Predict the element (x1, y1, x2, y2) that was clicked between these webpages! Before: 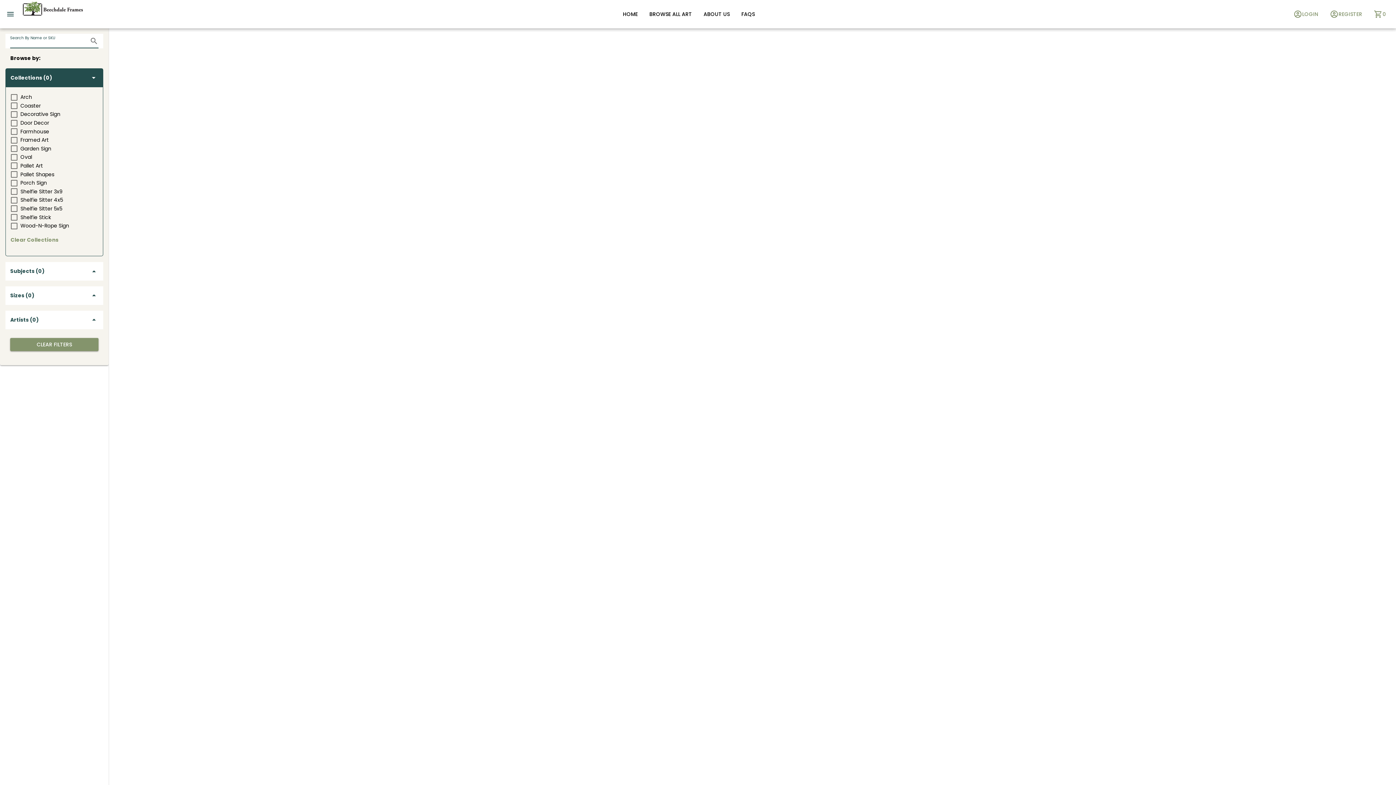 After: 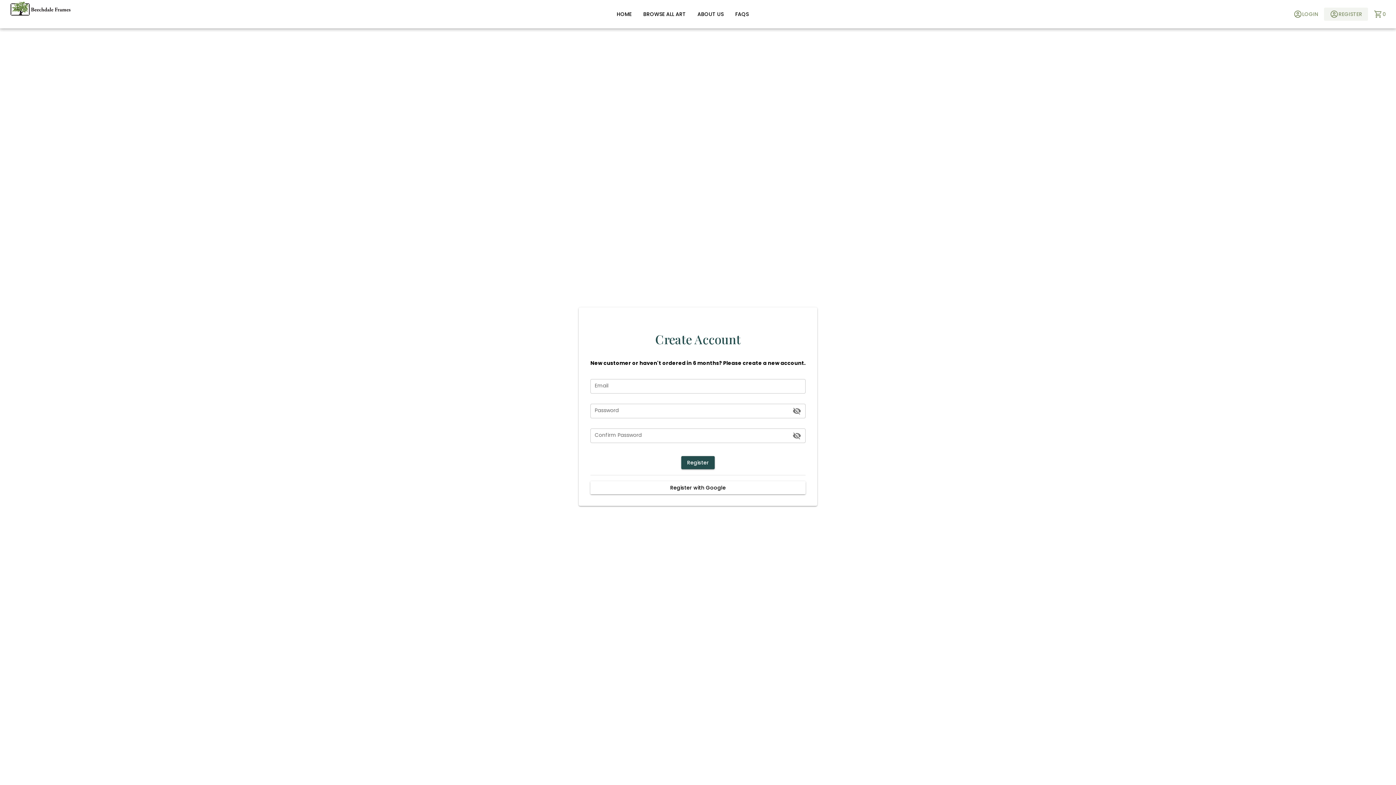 Action: bbox: (1324, 7, 1368, 20) label: REGISTER